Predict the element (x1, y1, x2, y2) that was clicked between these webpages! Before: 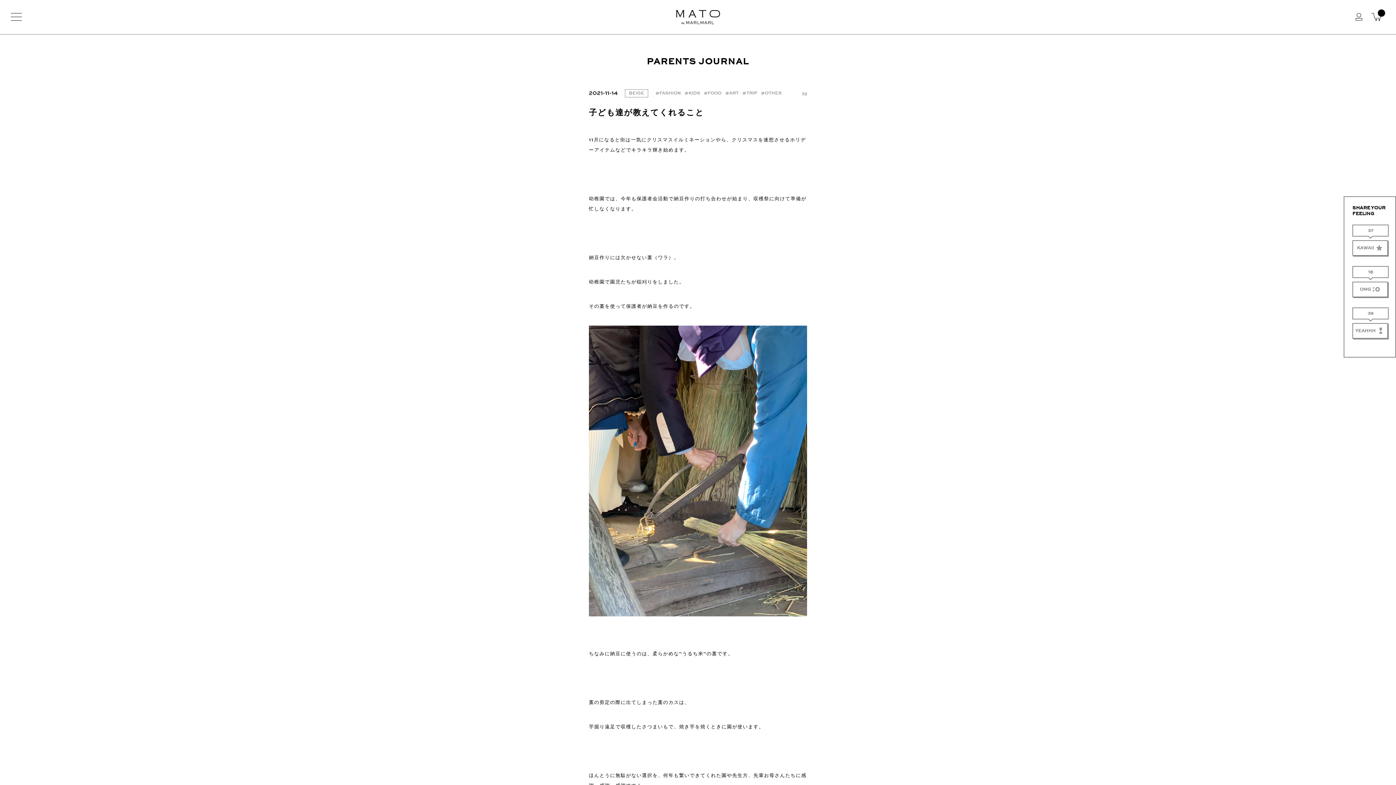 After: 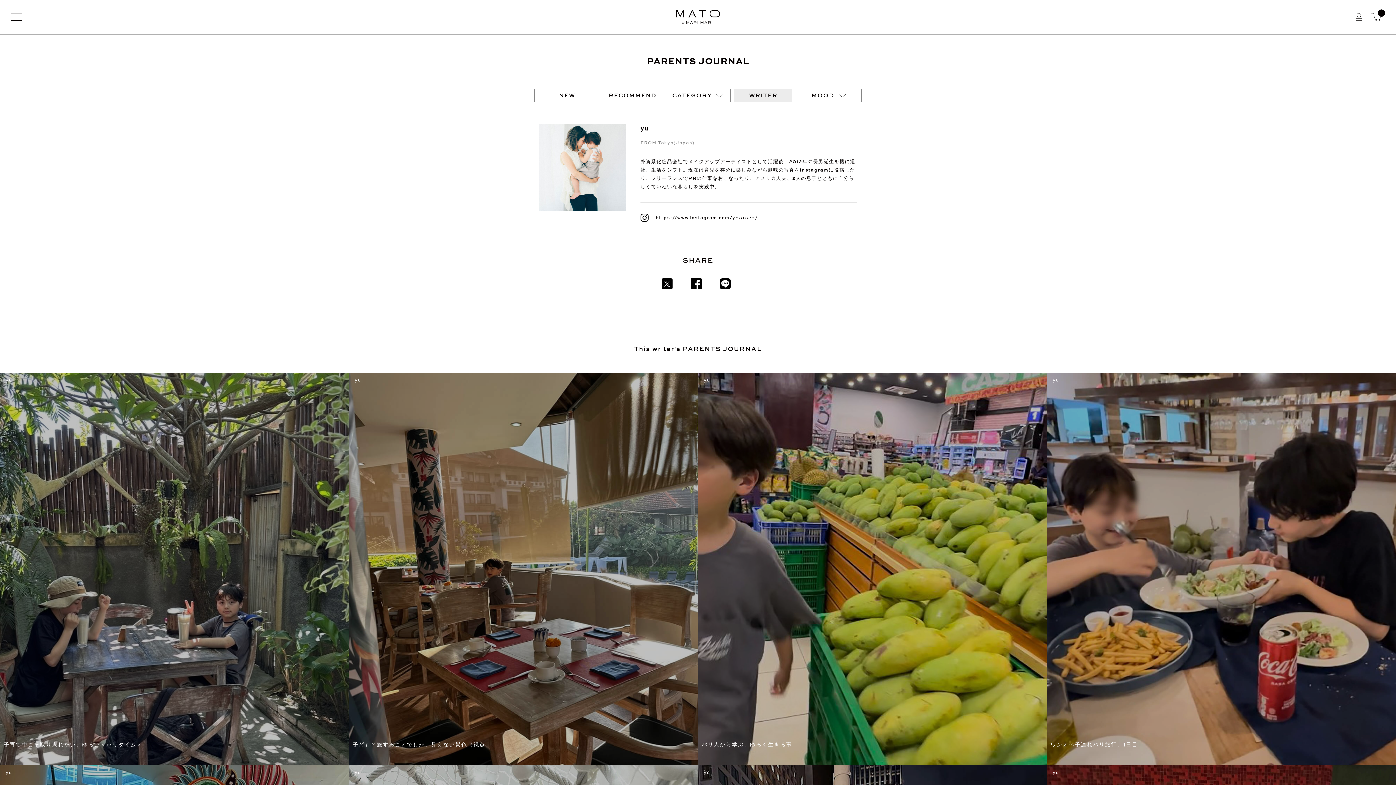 Action: label: yu bbox: (802, 89, 807, 97)